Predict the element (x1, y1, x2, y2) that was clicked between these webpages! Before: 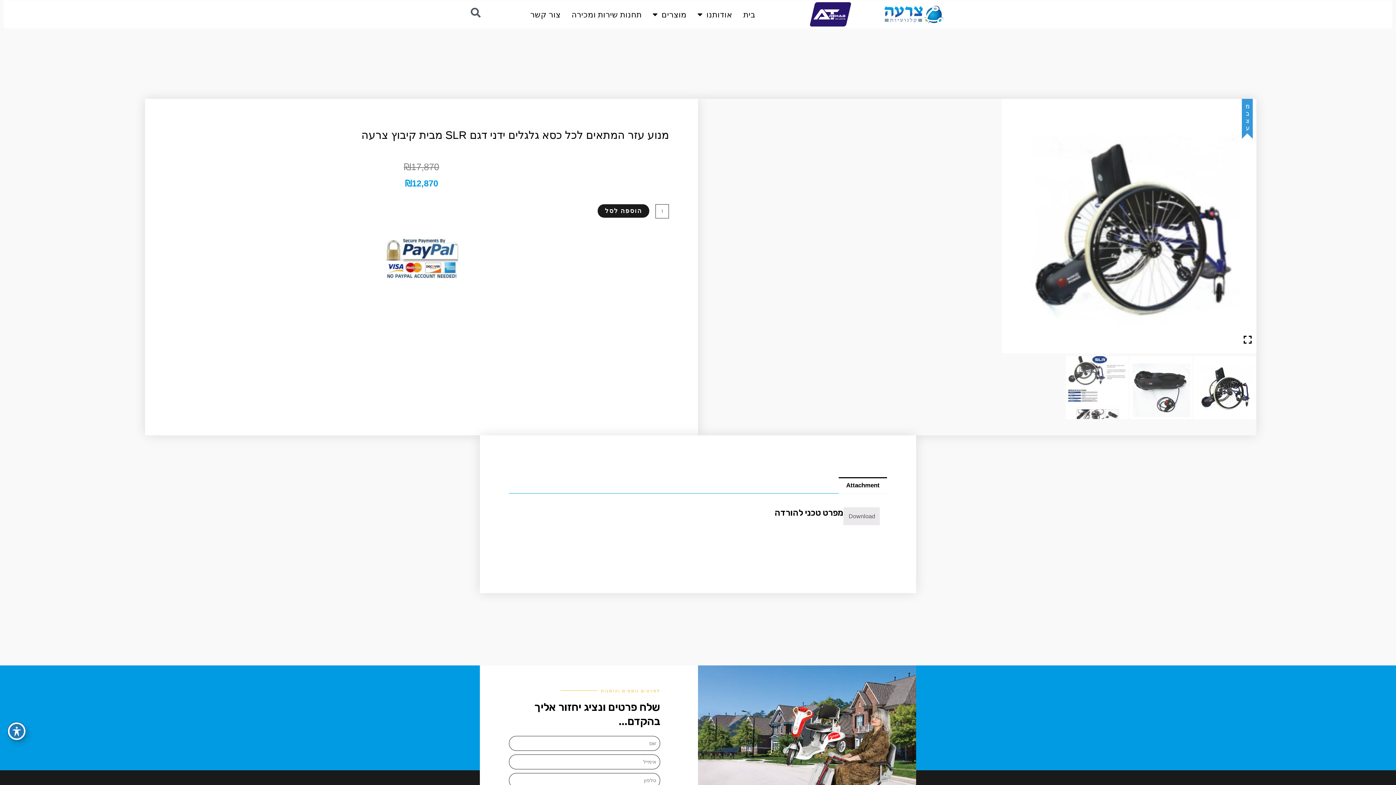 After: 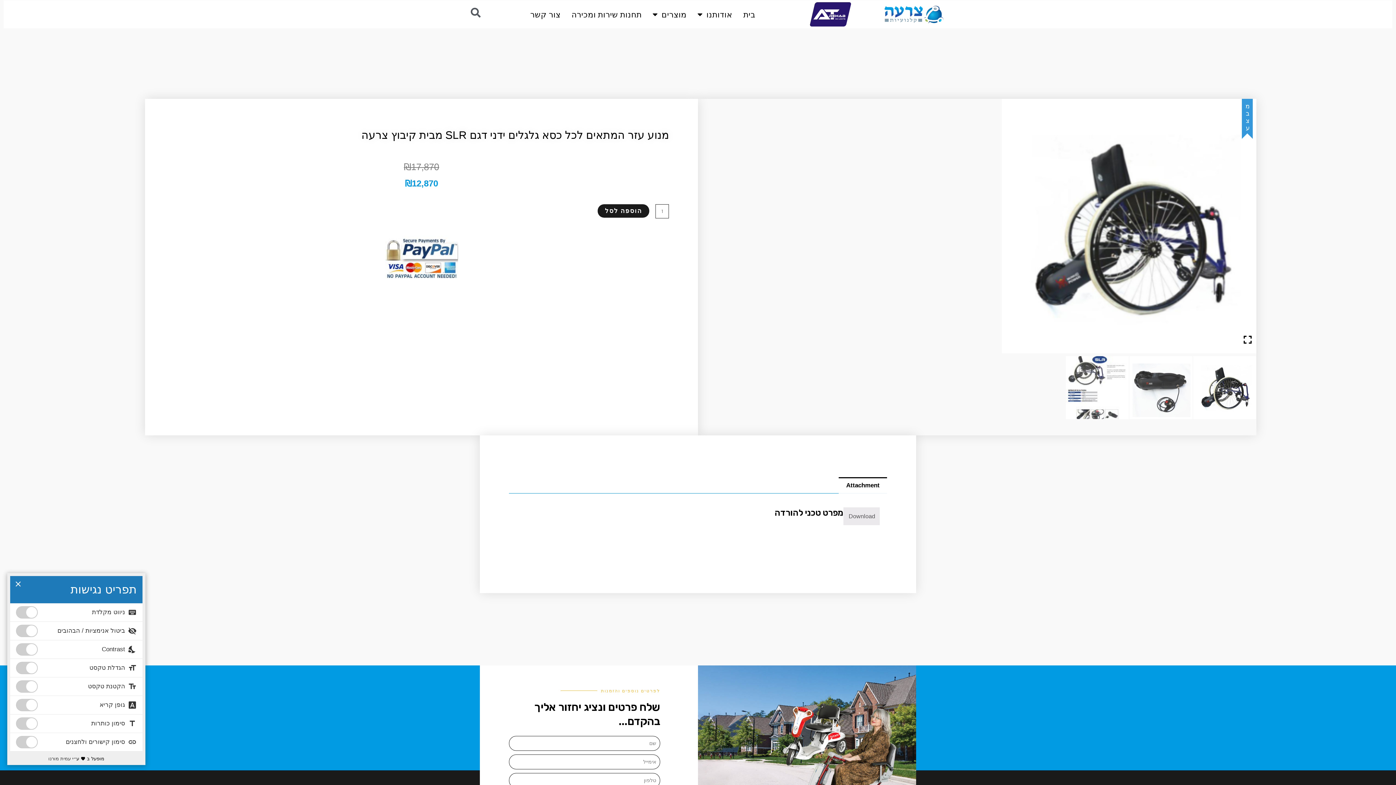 Action: bbox: (7, 722, 25, 740) label: פתיחה וסגירה של תפריט הנגישות